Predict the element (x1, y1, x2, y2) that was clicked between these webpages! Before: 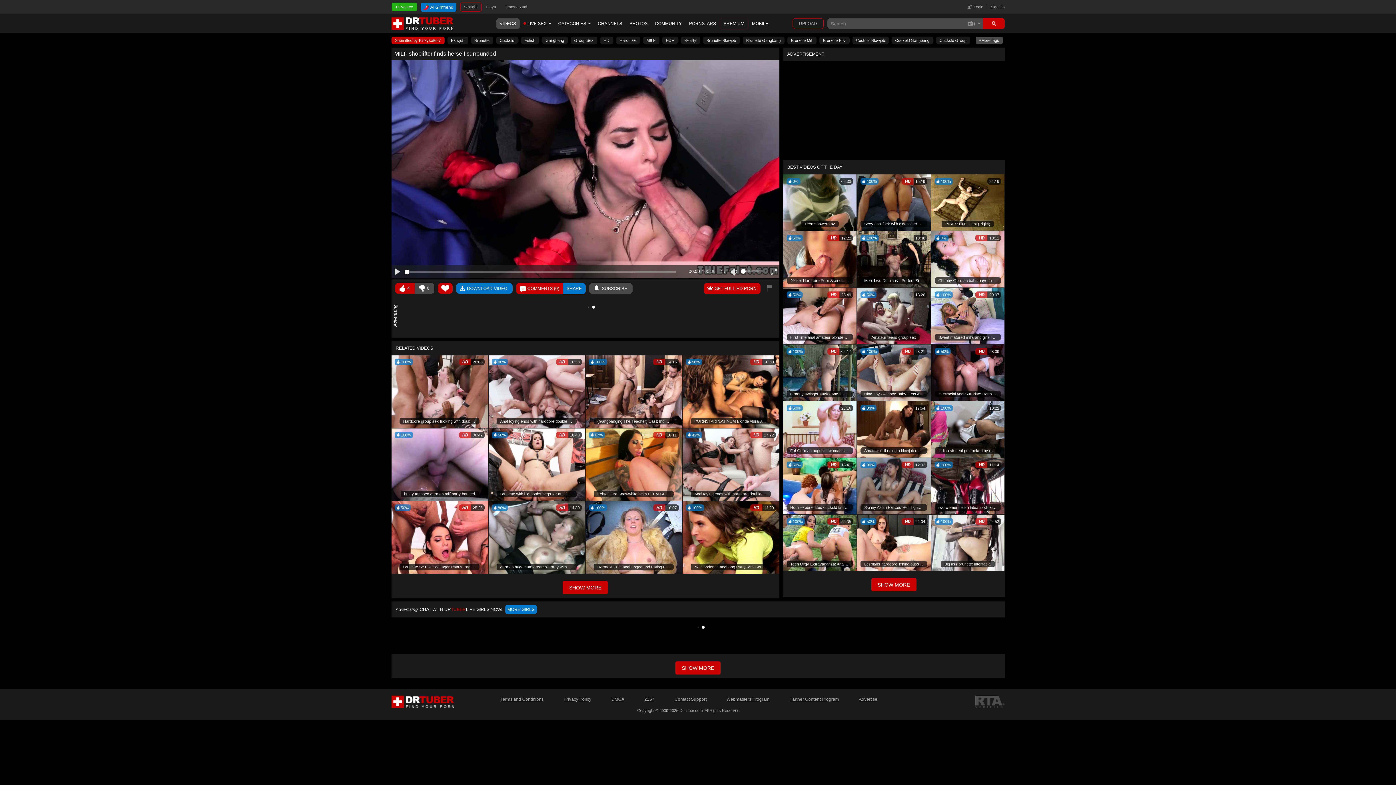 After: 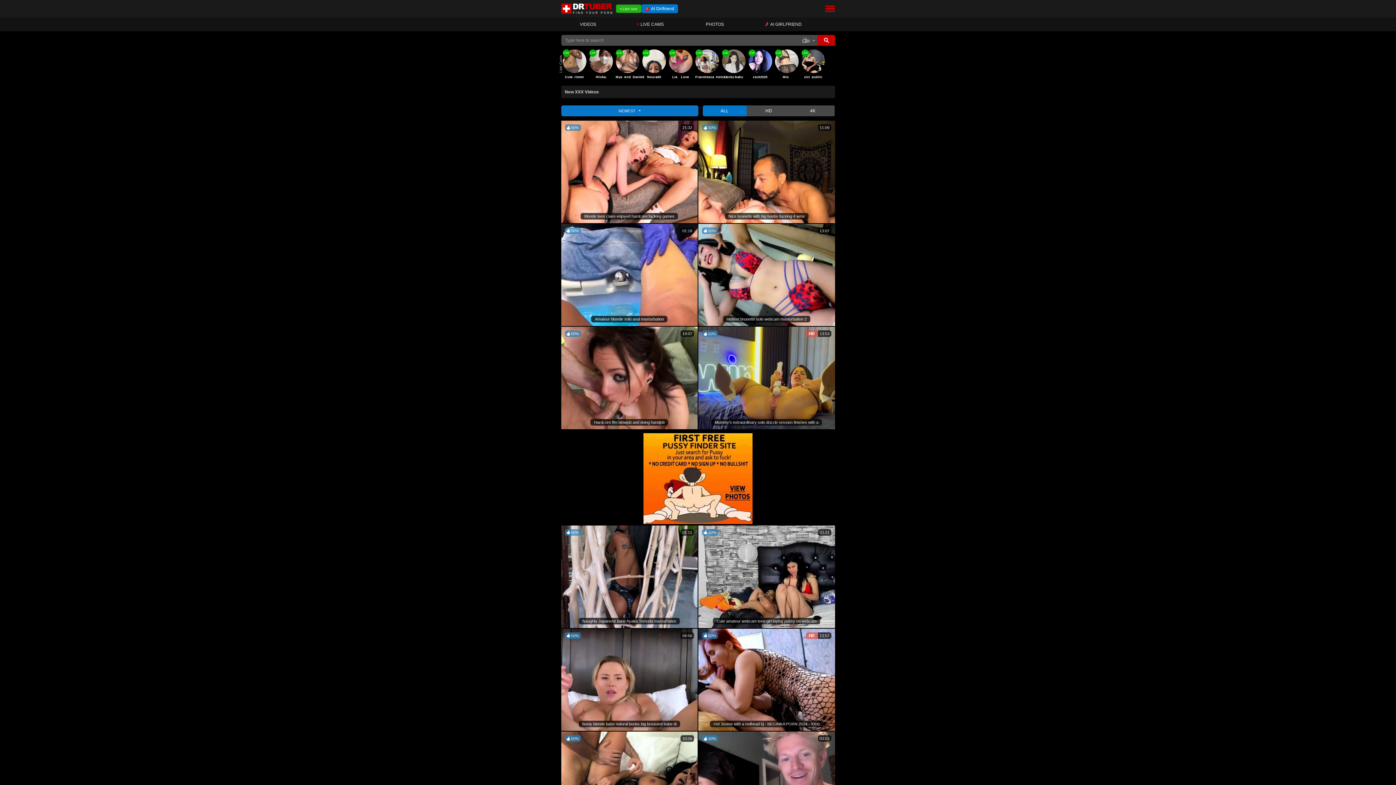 Action: bbox: (748, 18, 772, 29) label: MOBILE